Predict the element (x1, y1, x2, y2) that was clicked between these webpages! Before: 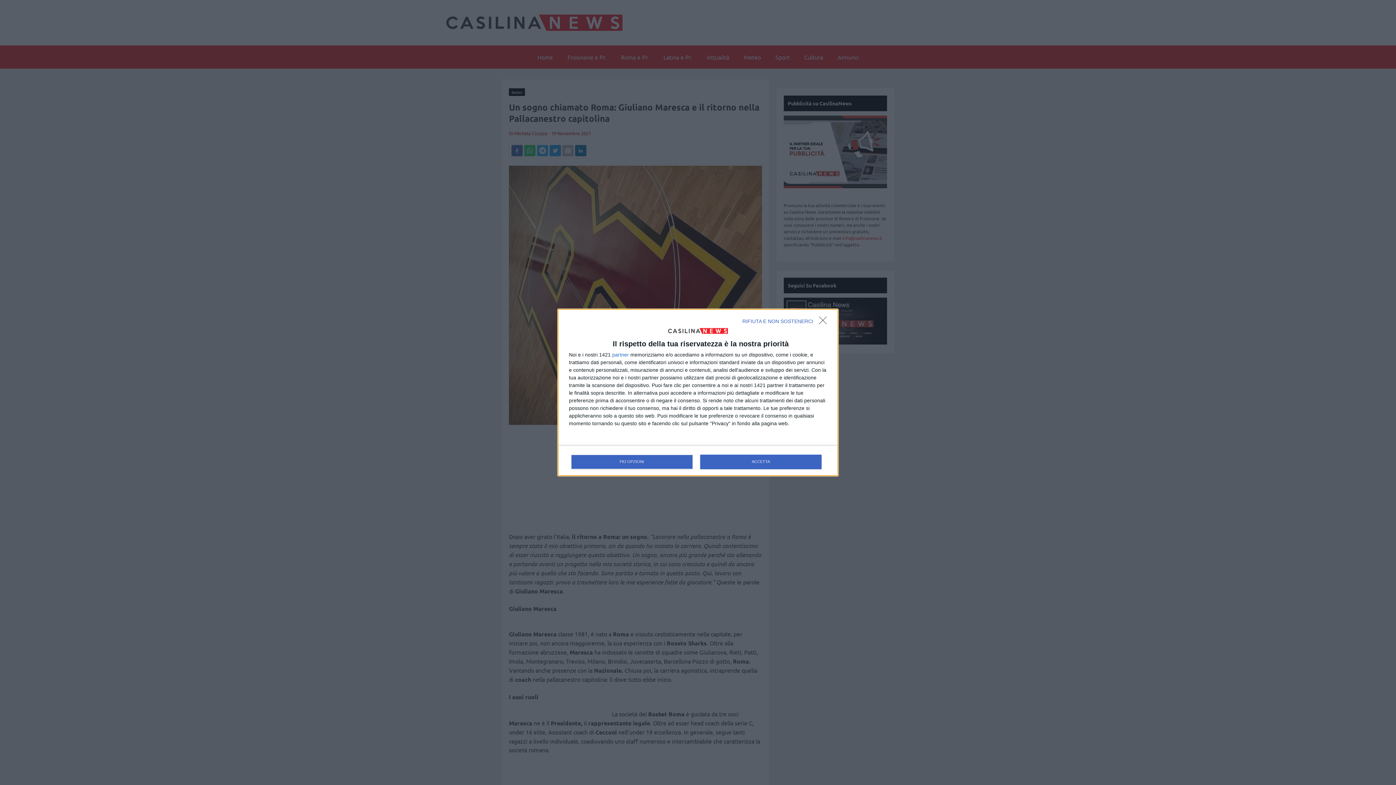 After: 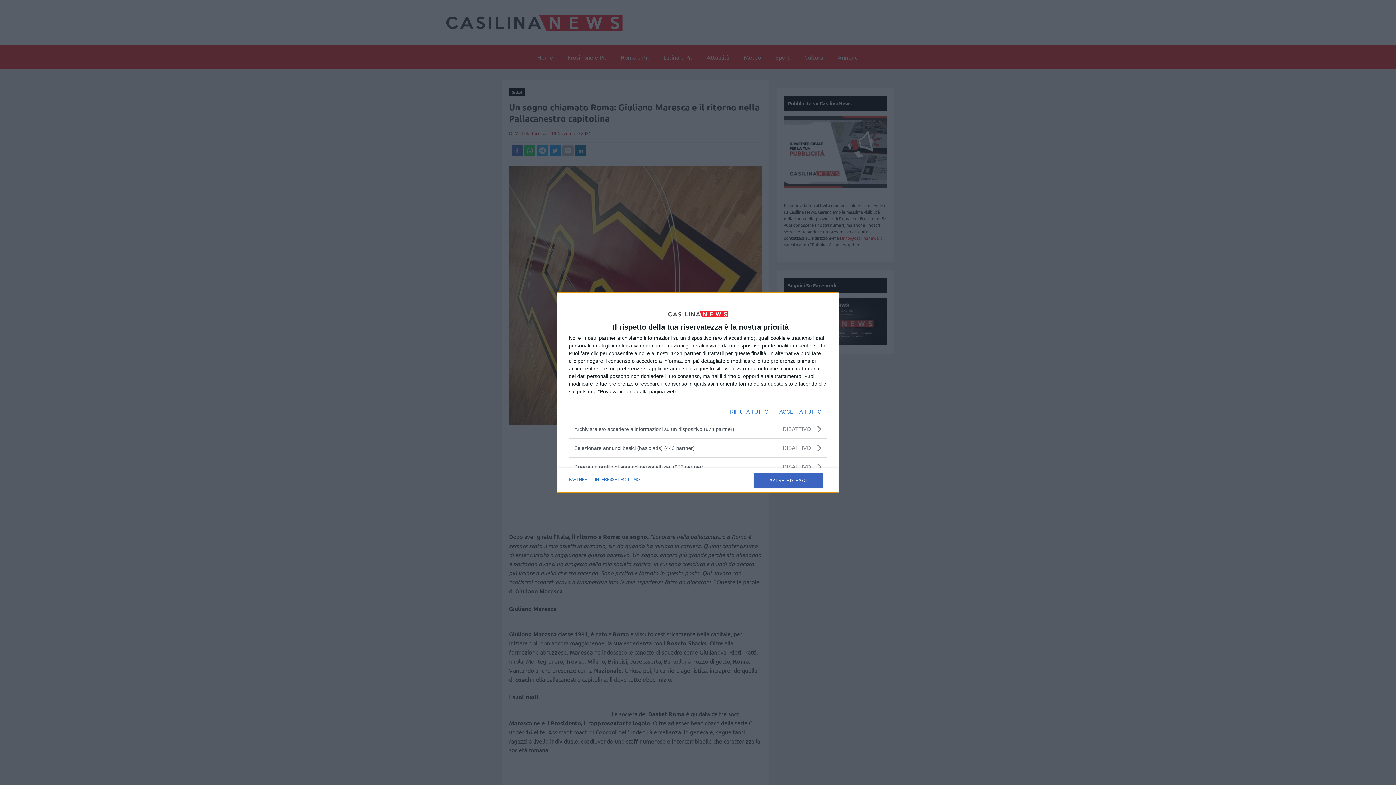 Action: bbox: (571, 454, 692, 469) label: PIÙ OPZIONI